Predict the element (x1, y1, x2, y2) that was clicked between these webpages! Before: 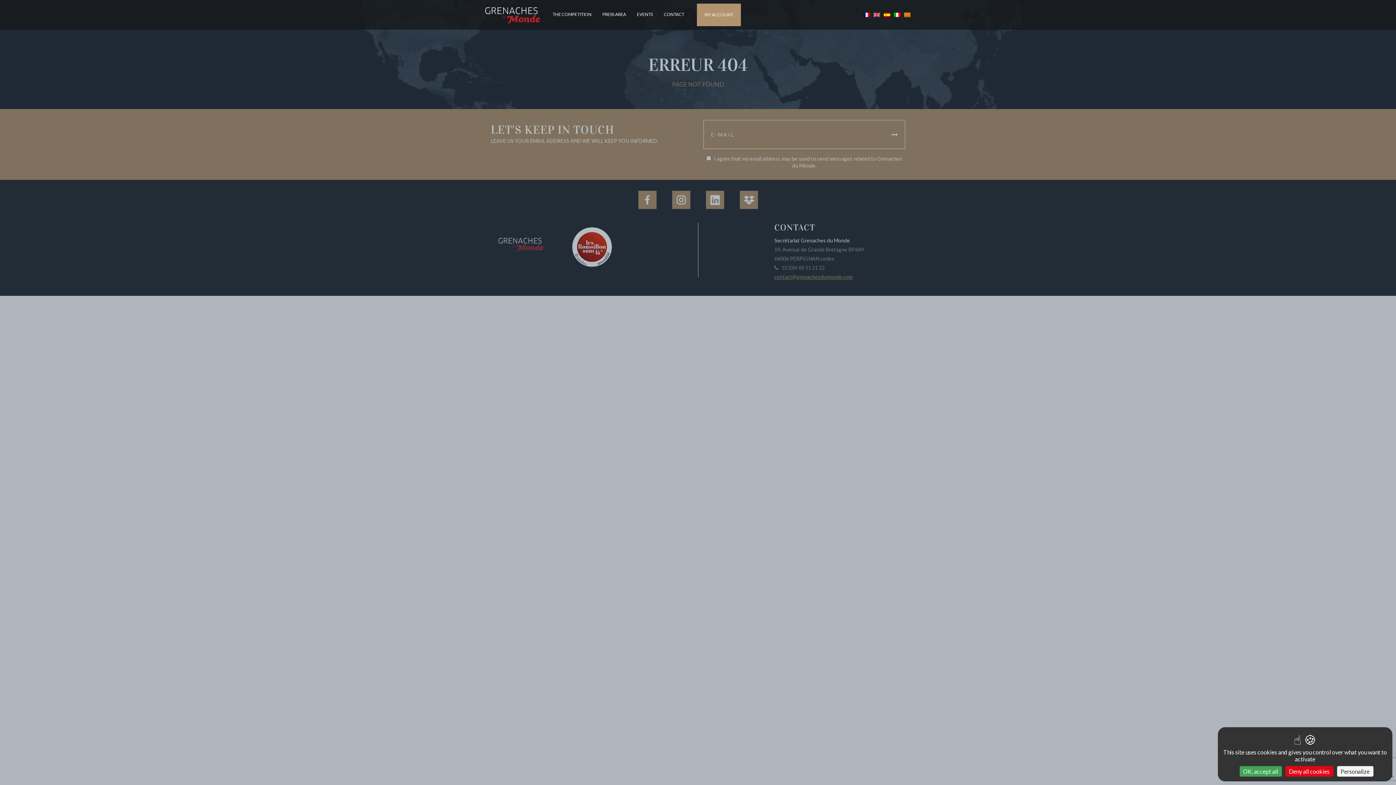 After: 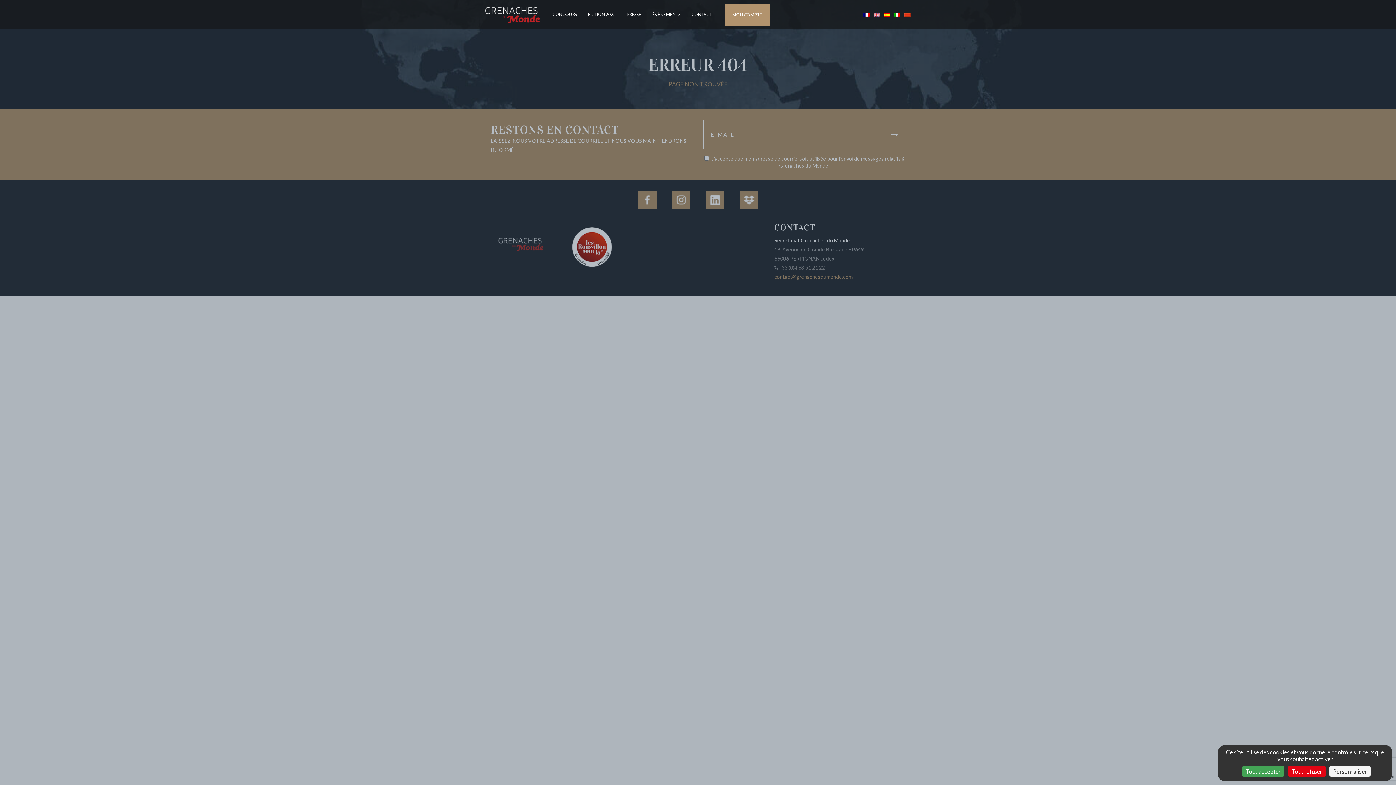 Action: bbox: (861, 11, 872, 17)